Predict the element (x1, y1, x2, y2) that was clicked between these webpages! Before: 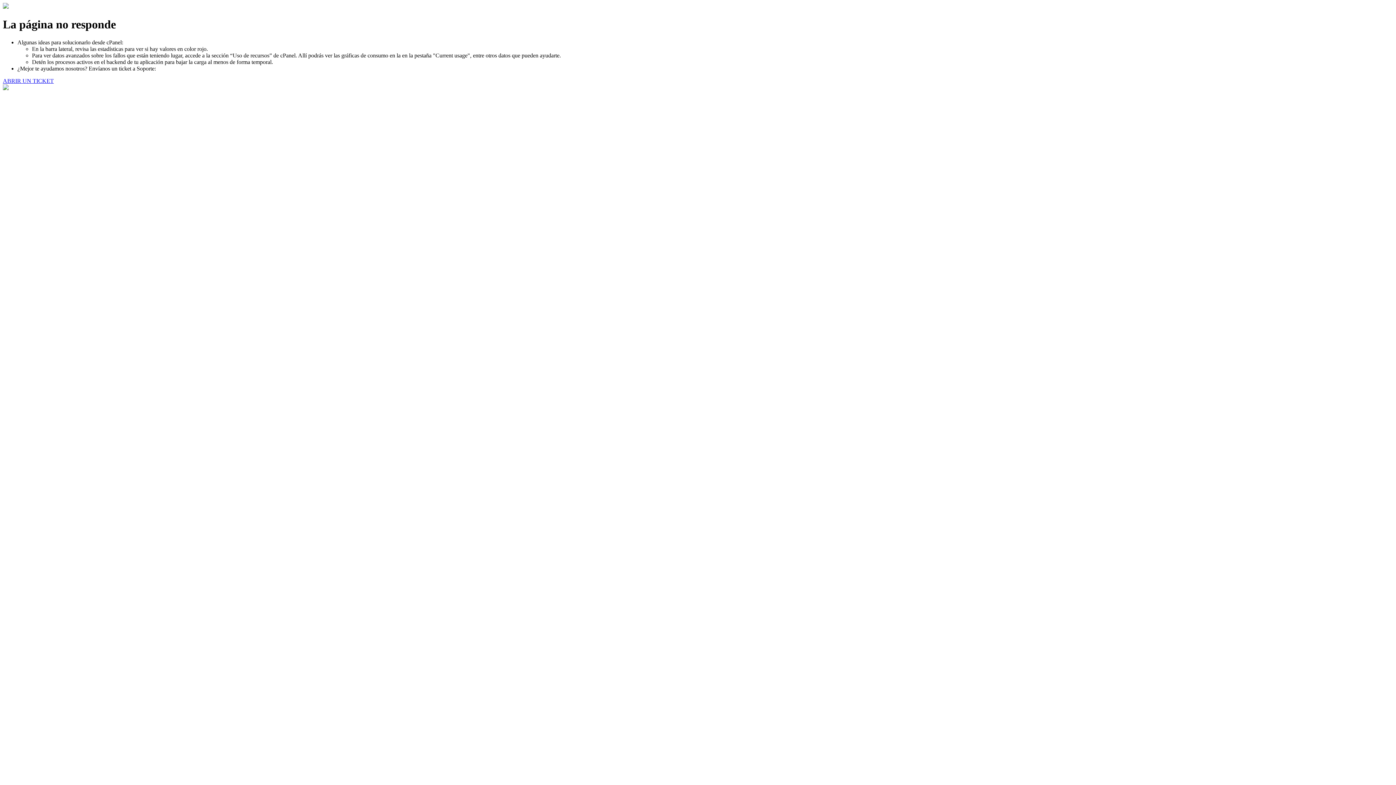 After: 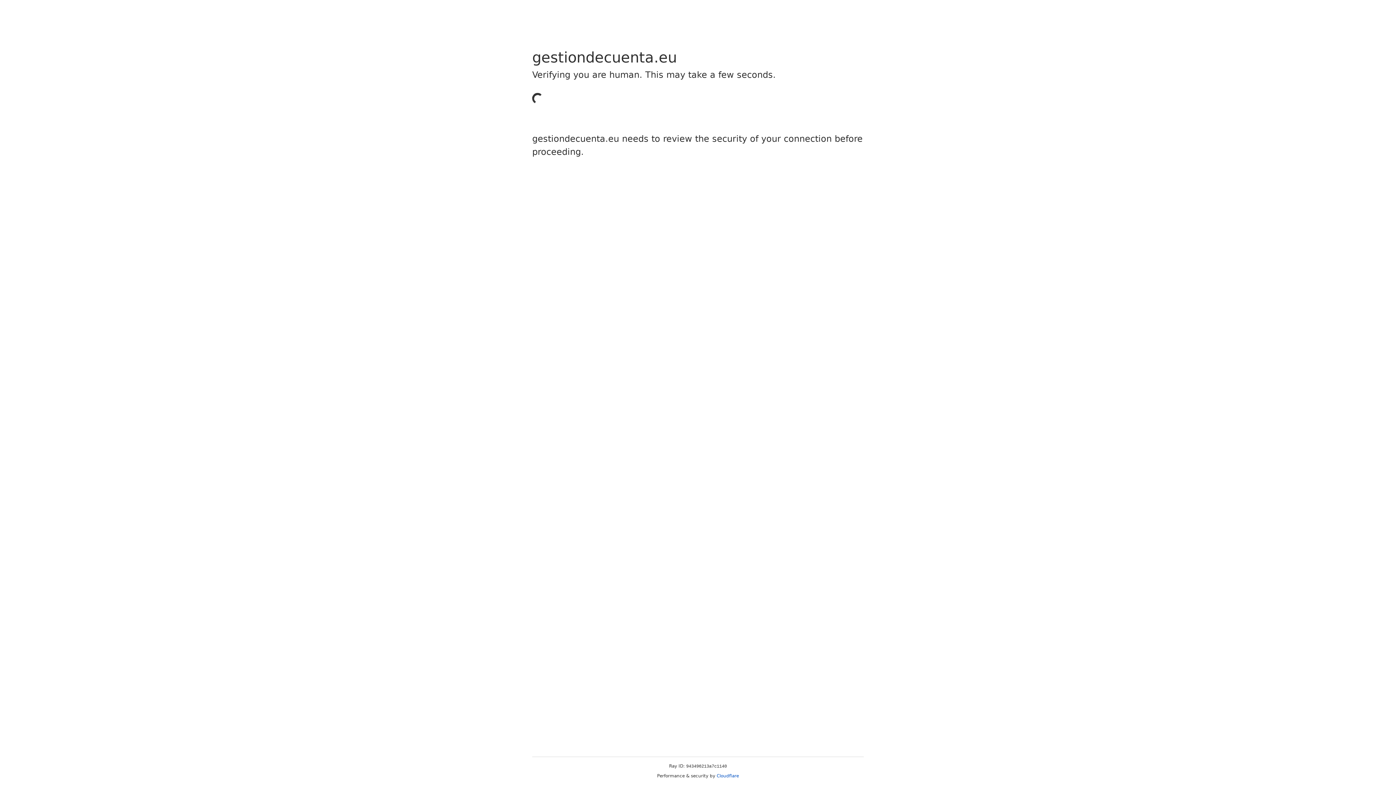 Action: label: ABRIR UN TICKET bbox: (2, 77, 53, 83)